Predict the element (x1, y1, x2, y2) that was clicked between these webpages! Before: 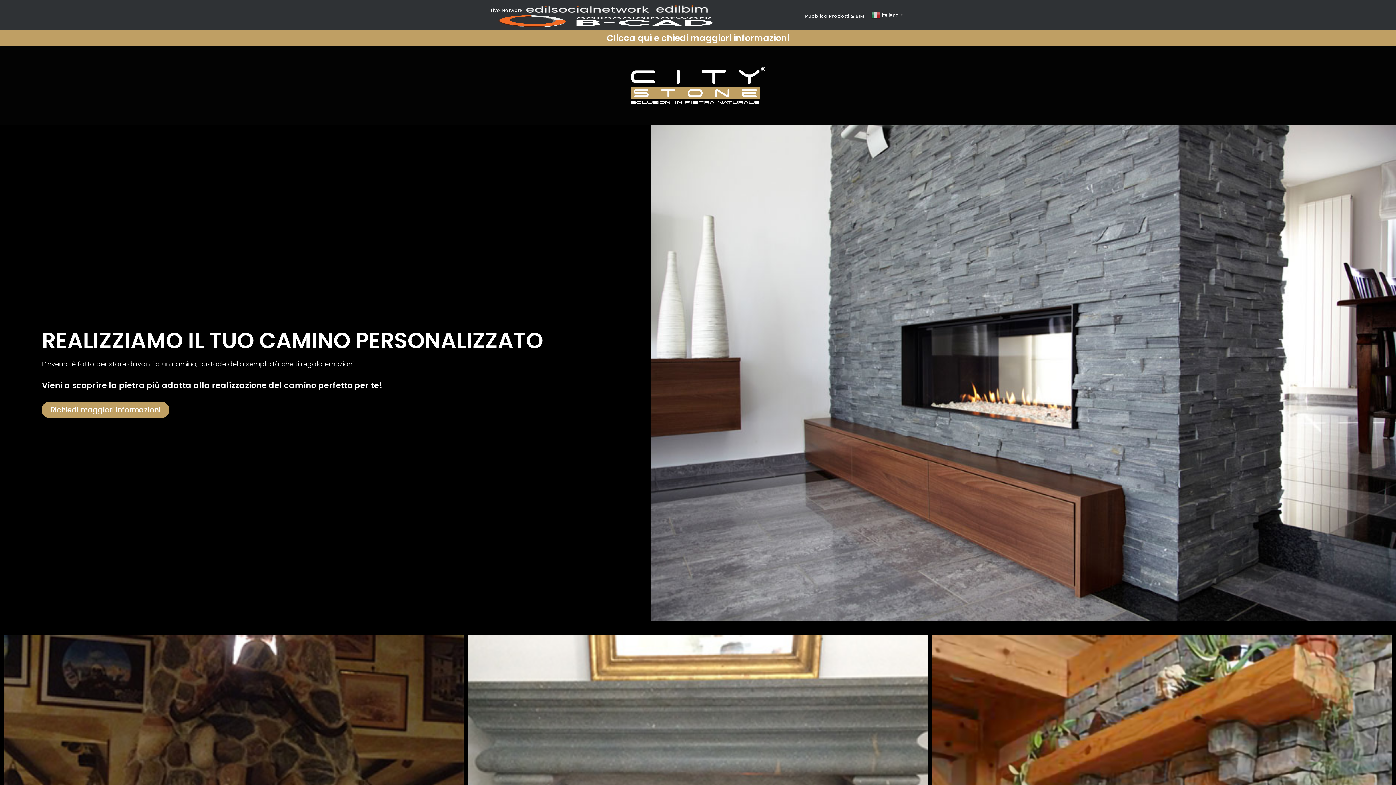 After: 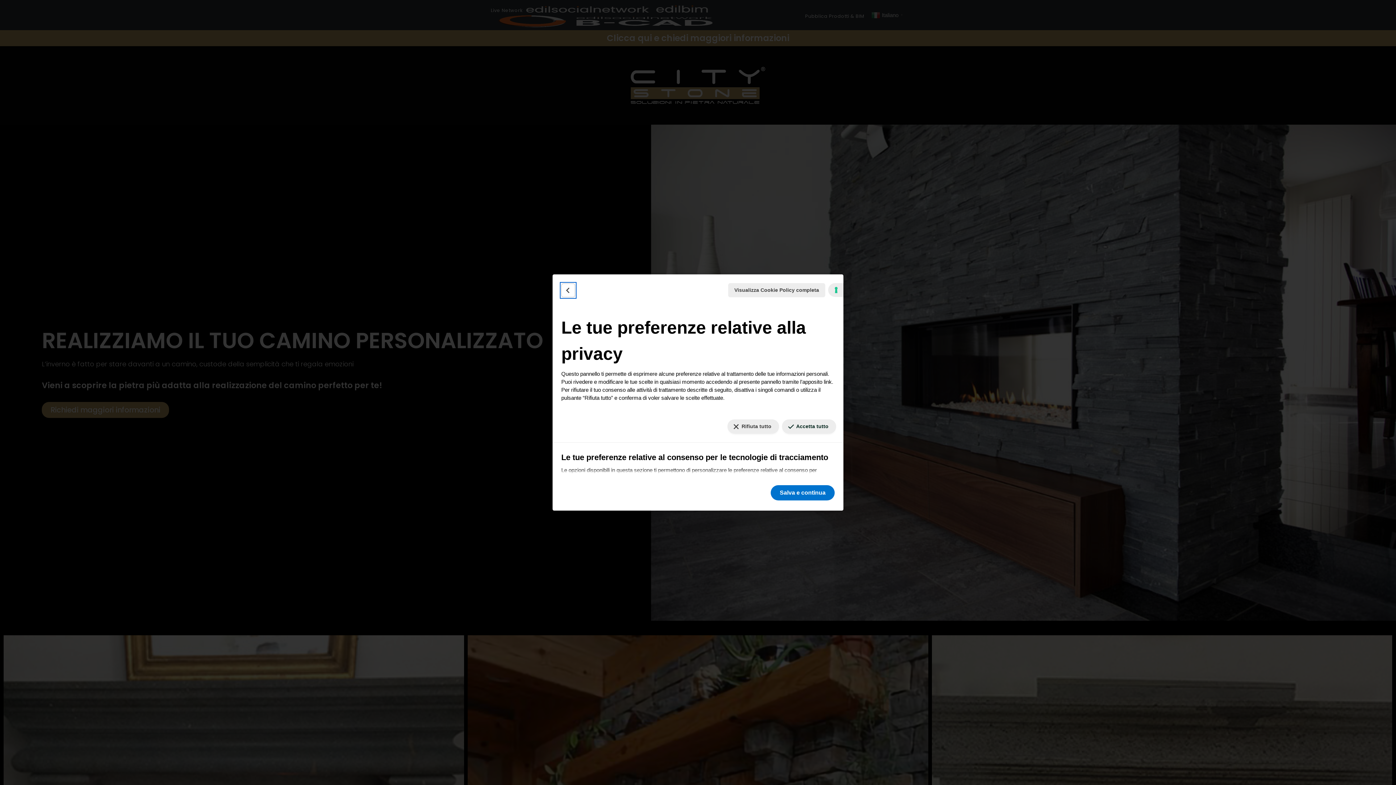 Action: label: Le tue preferenze relative al consenso per le tecnologie di tracciamento bbox: (5, 773, 18, 779)